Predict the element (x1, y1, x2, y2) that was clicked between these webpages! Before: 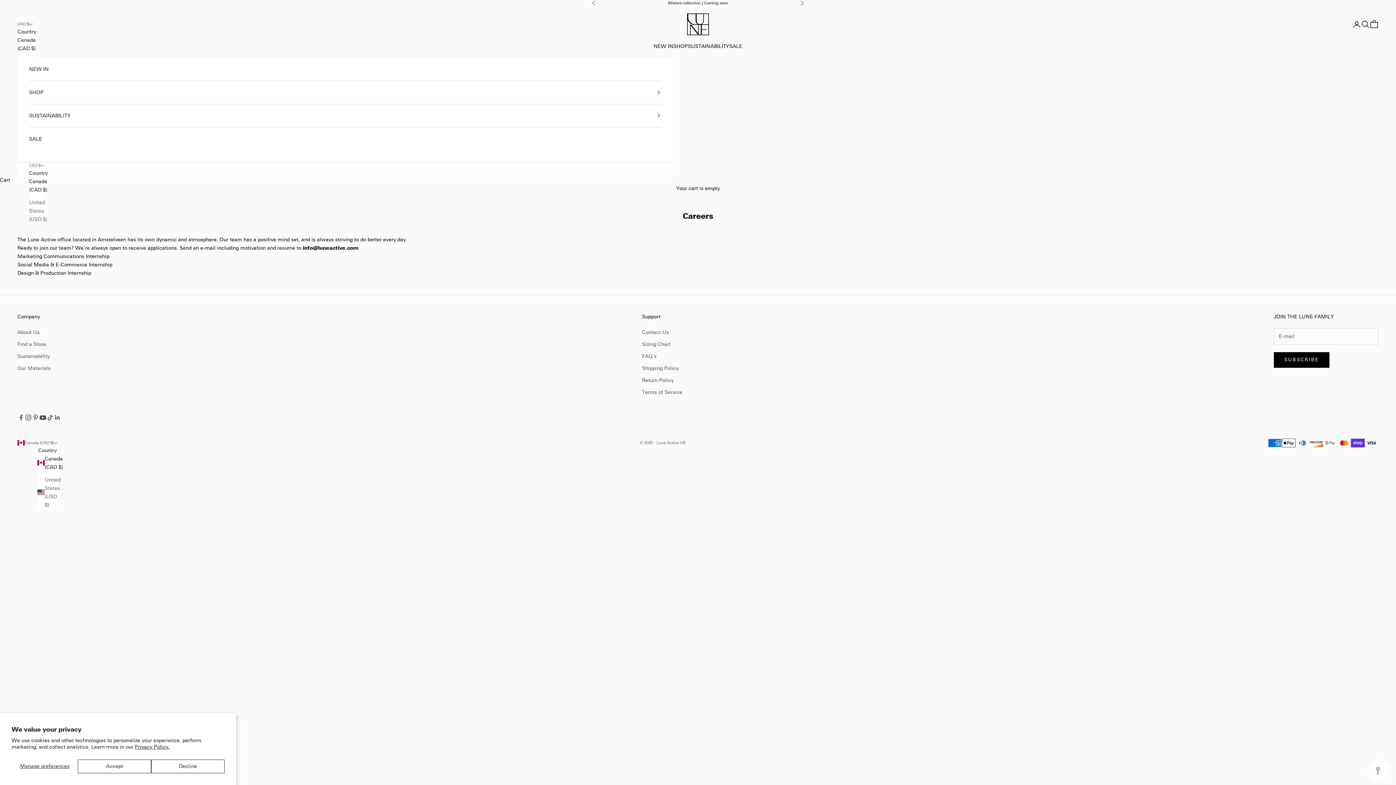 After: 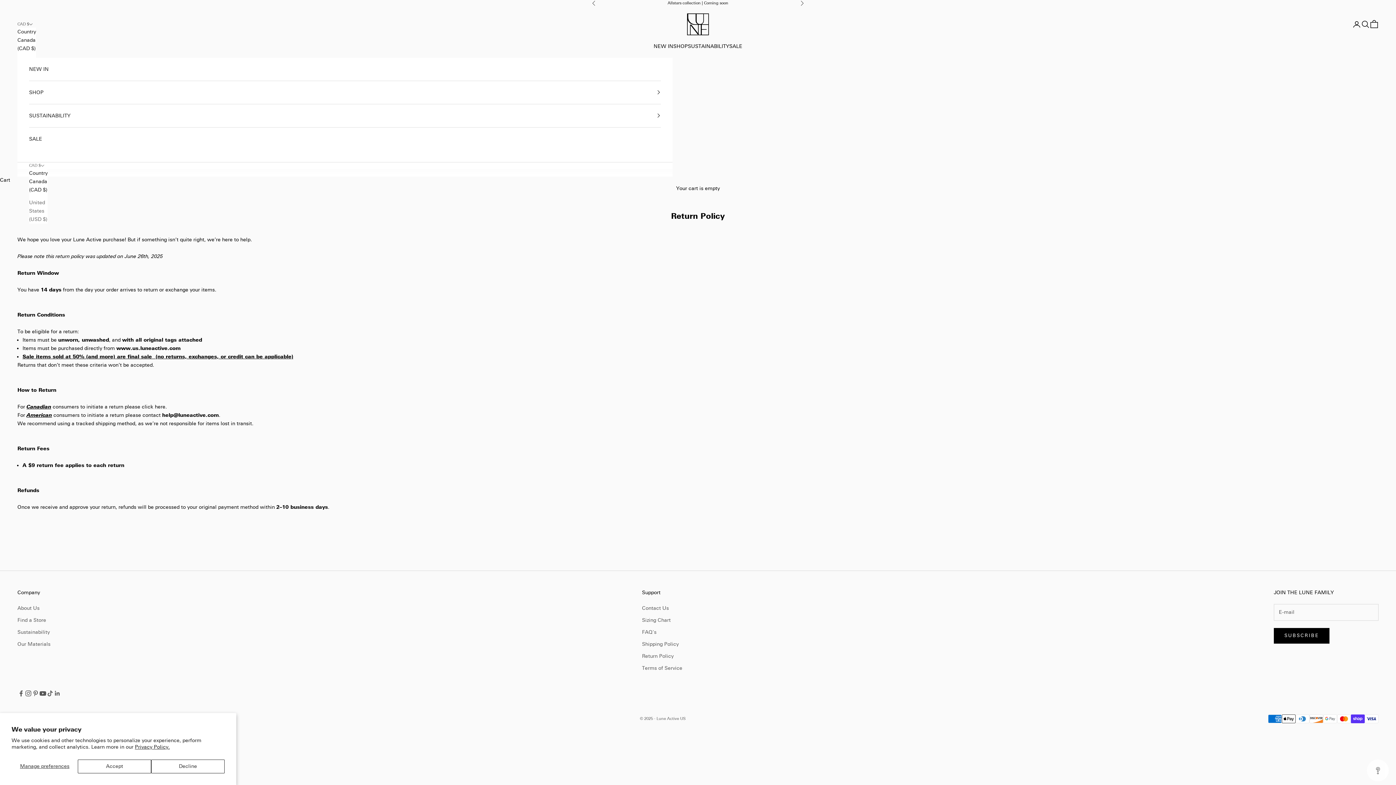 Action: label: Return Policy bbox: (642, 377, 673, 383)